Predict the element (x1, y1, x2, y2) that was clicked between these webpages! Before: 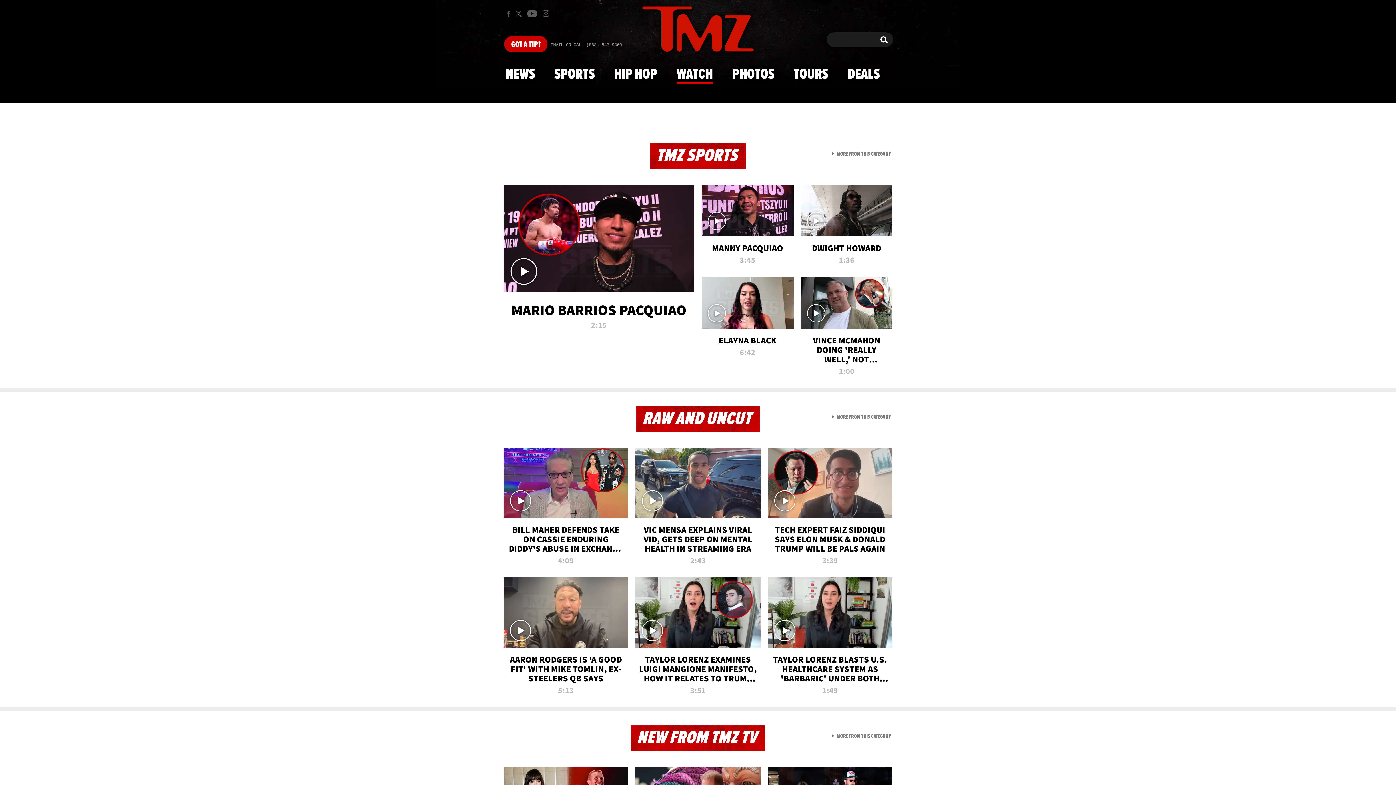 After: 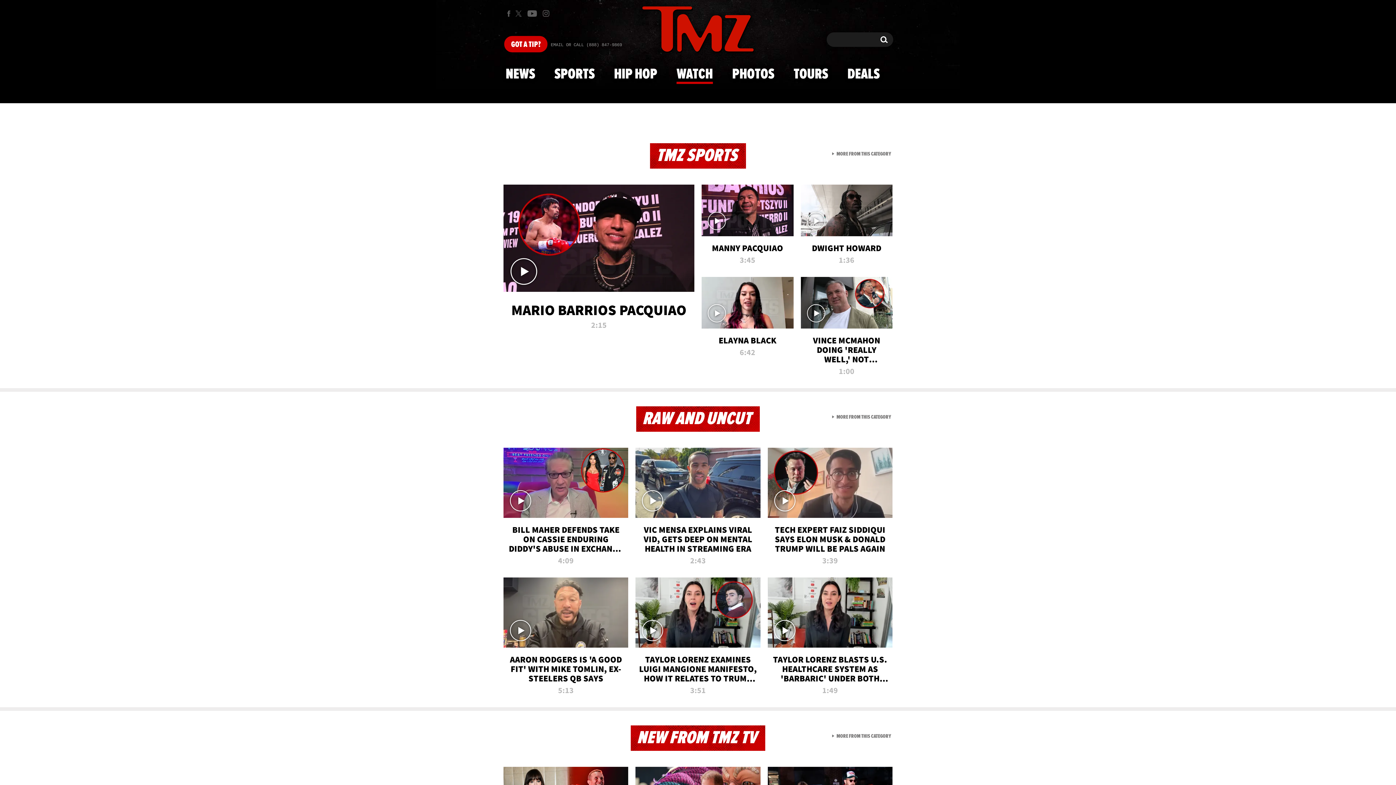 Action: bbox: (503, 577, 628, 699) label: AARON RODGERS IS 'A GOOD FIT' WITH MIKE TOMLIN, EX-STEELERS QB SAYS
5:13